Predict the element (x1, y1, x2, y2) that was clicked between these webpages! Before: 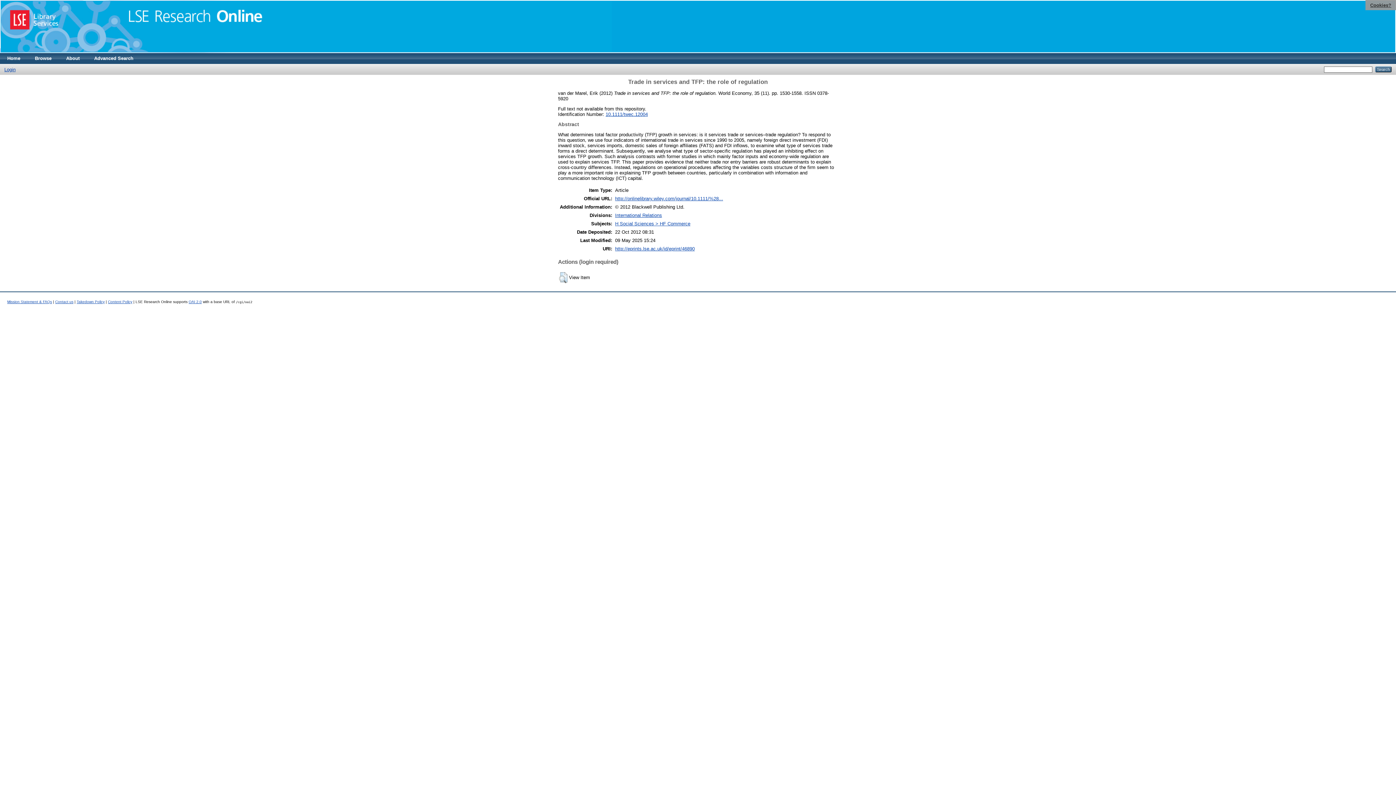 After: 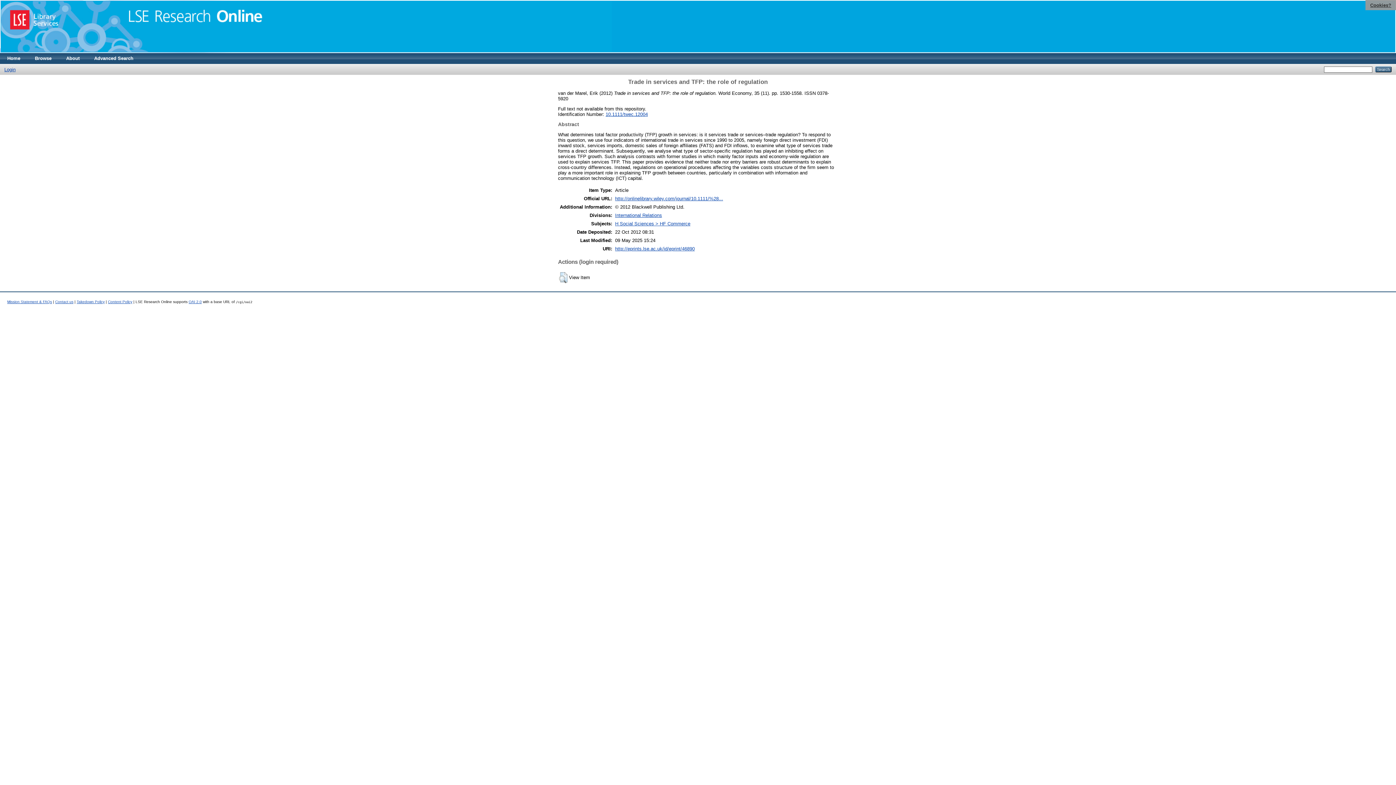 Action: label: http://eprints.lse.ac.uk/id/eprint/46890 bbox: (615, 246, 694, 251)